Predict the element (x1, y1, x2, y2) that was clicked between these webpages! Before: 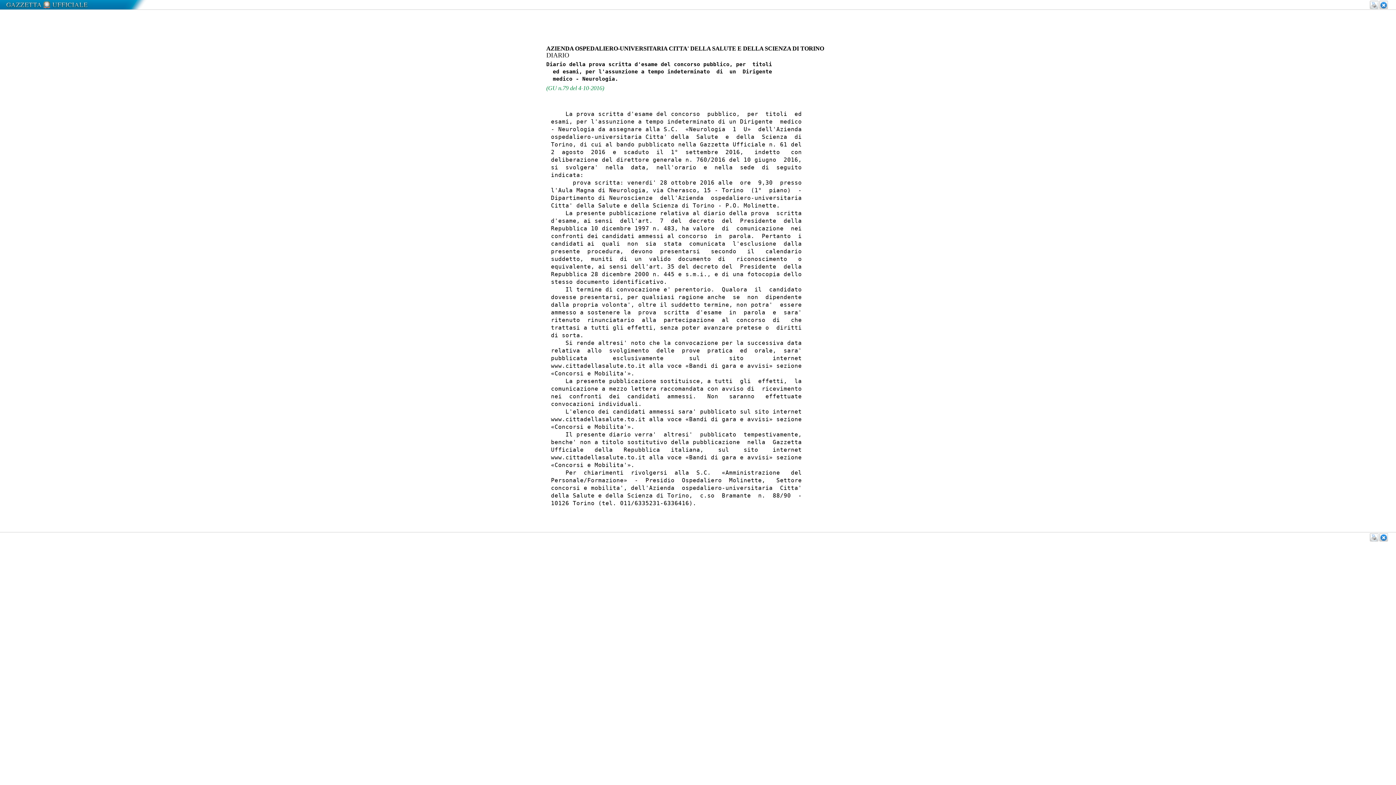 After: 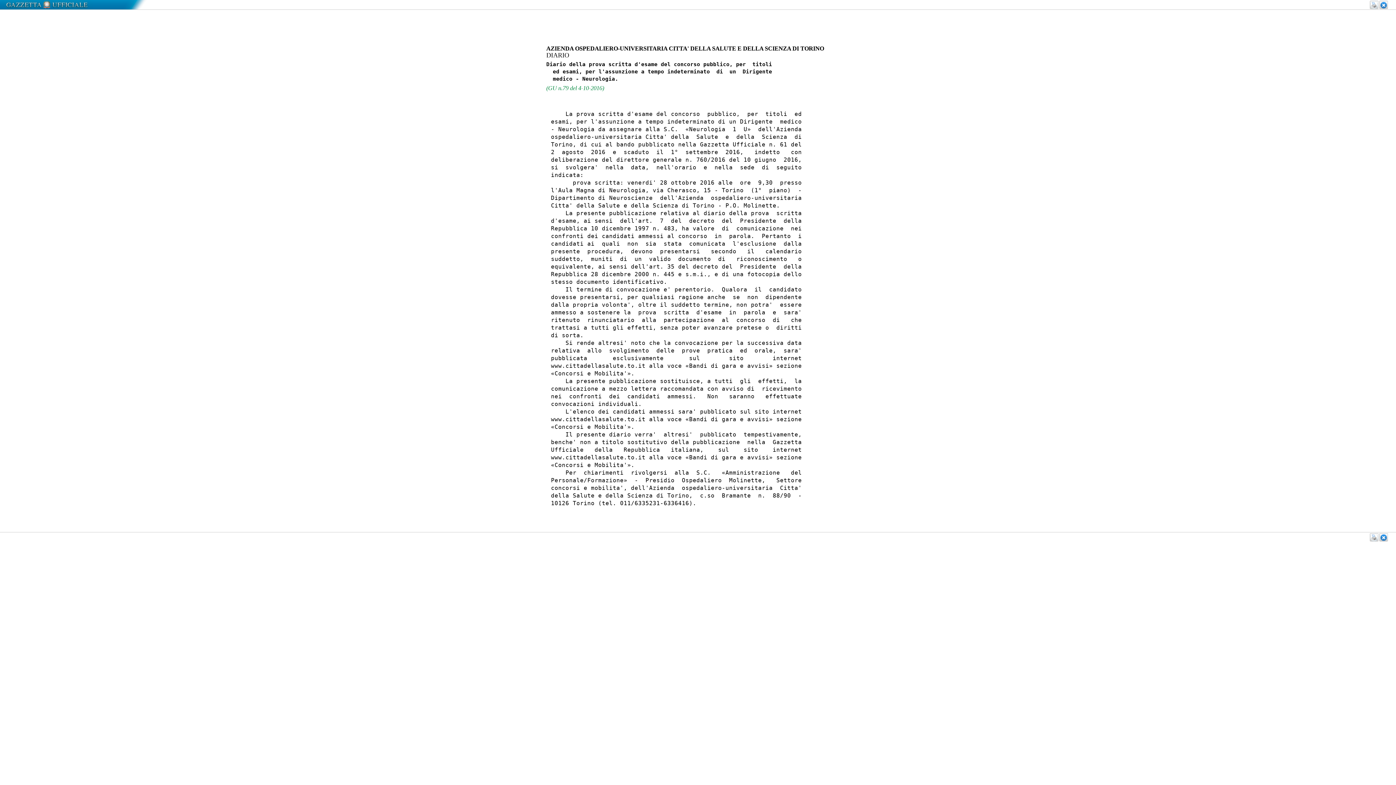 Action: bbox: (1379, 0, 1388, 9)